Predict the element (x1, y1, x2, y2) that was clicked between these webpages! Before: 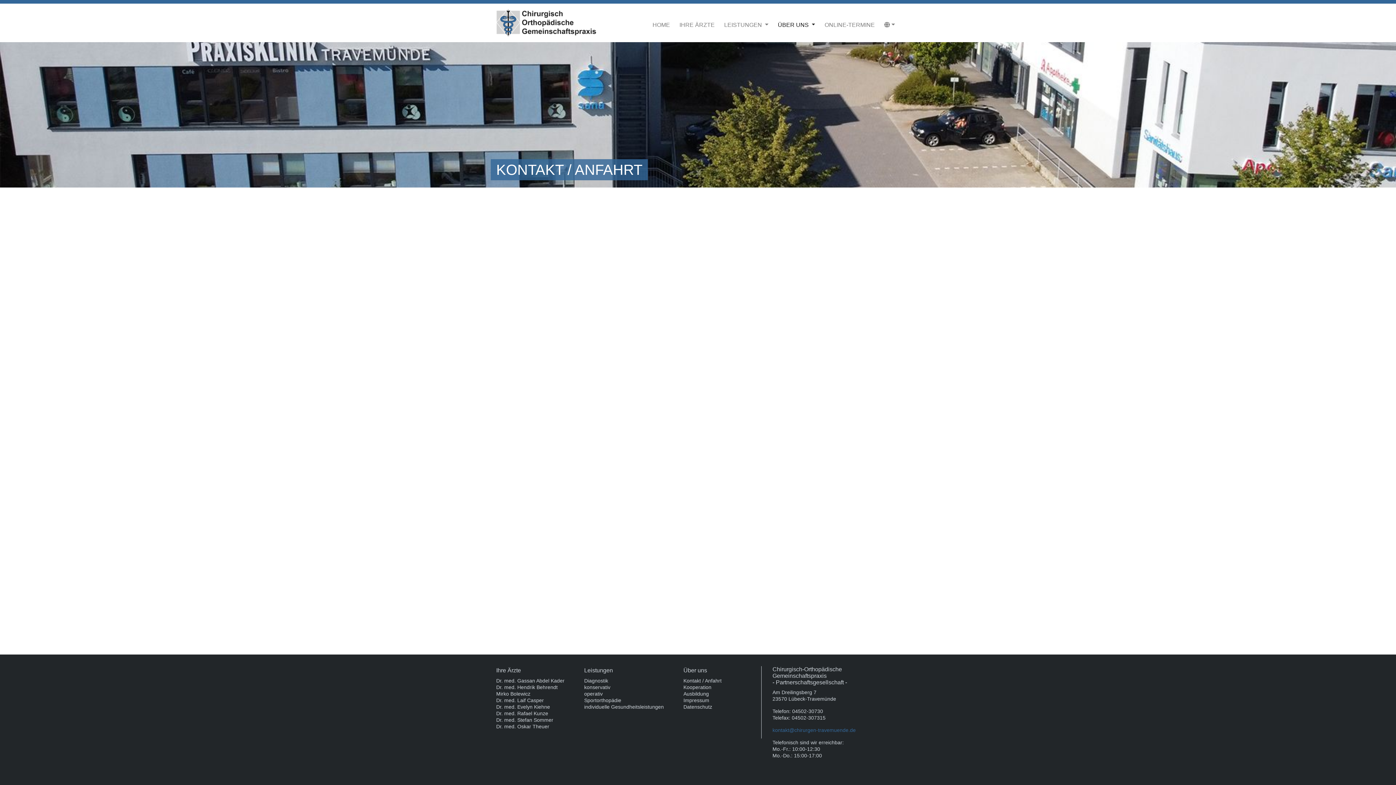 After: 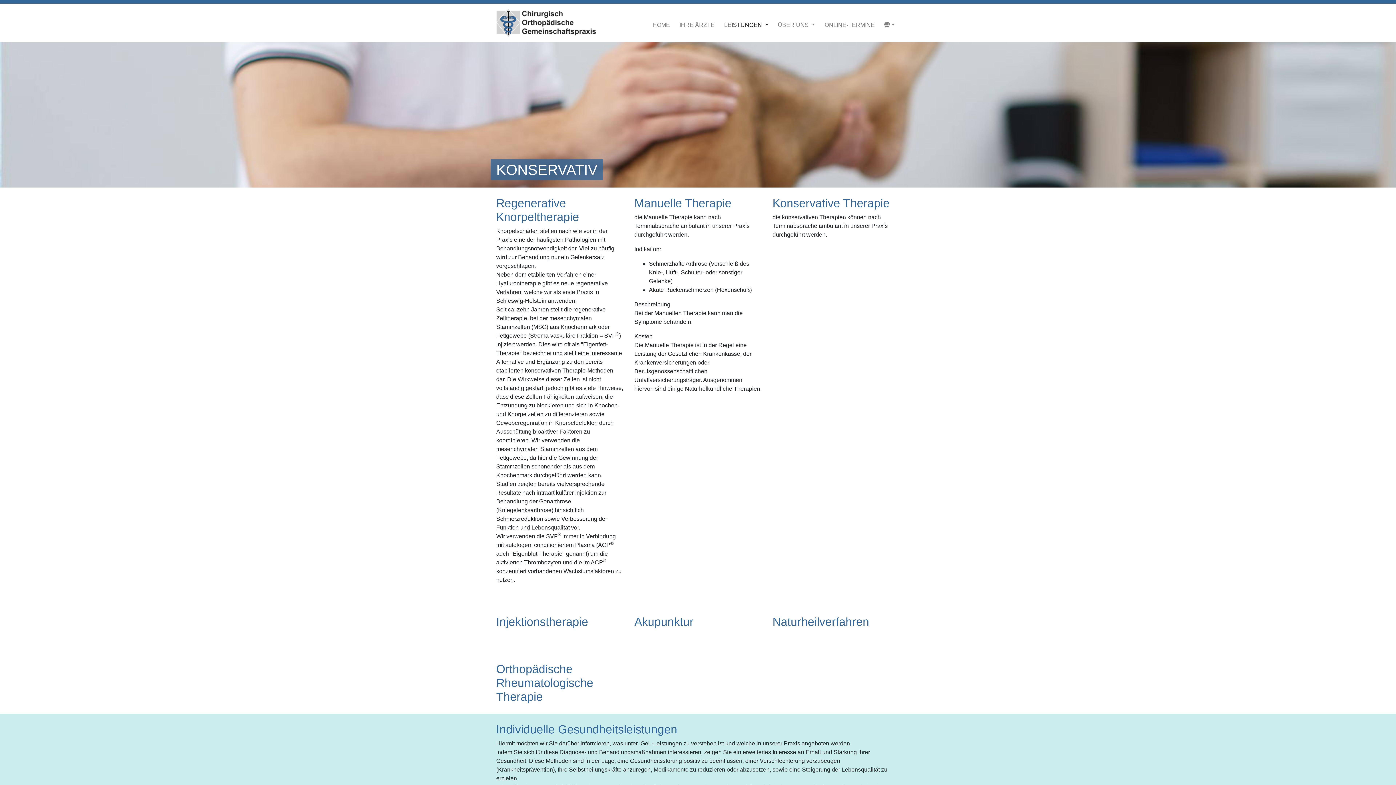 Action: bbox: (584, 684, 674, 690) label: konservativ